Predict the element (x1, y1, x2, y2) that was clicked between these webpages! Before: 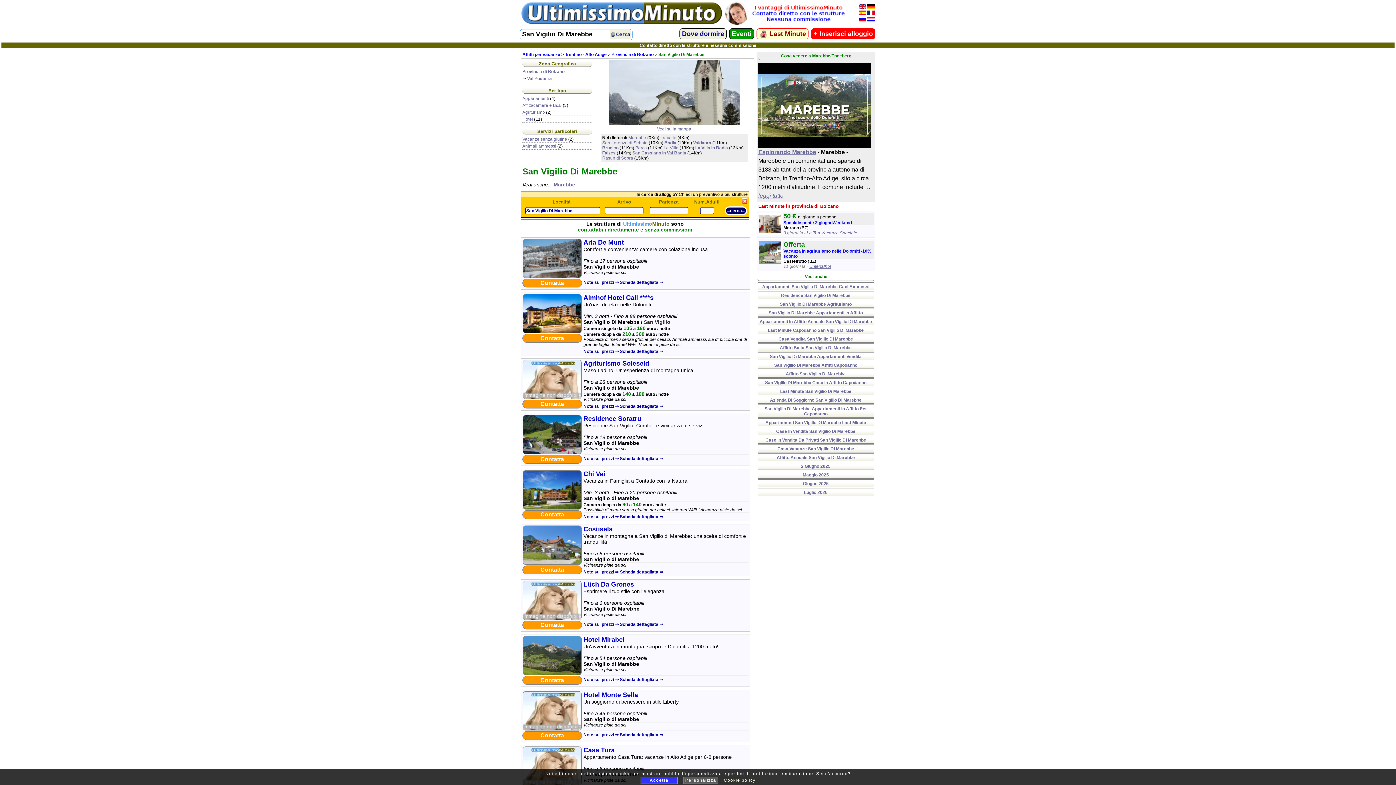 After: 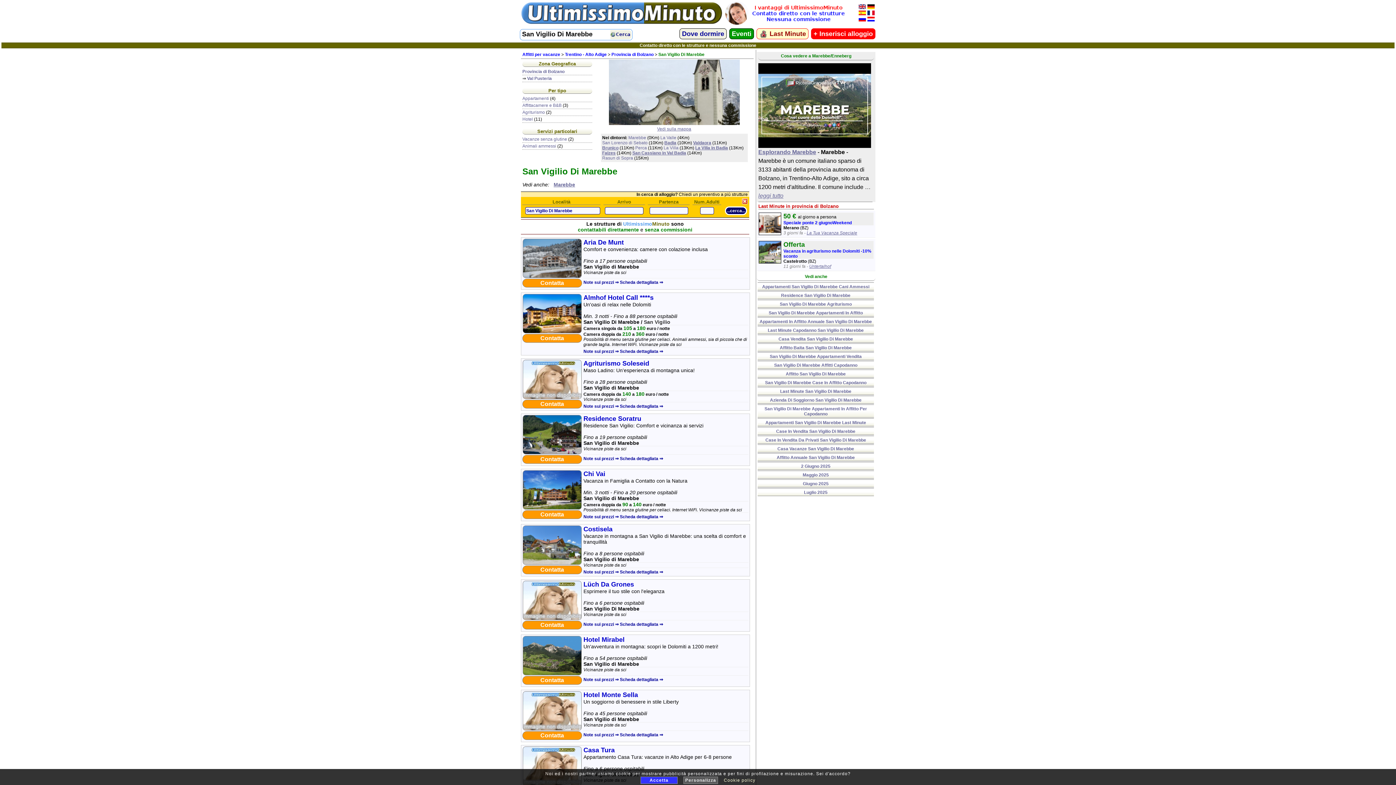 Action: bbox: (742, 198, 748, 204)